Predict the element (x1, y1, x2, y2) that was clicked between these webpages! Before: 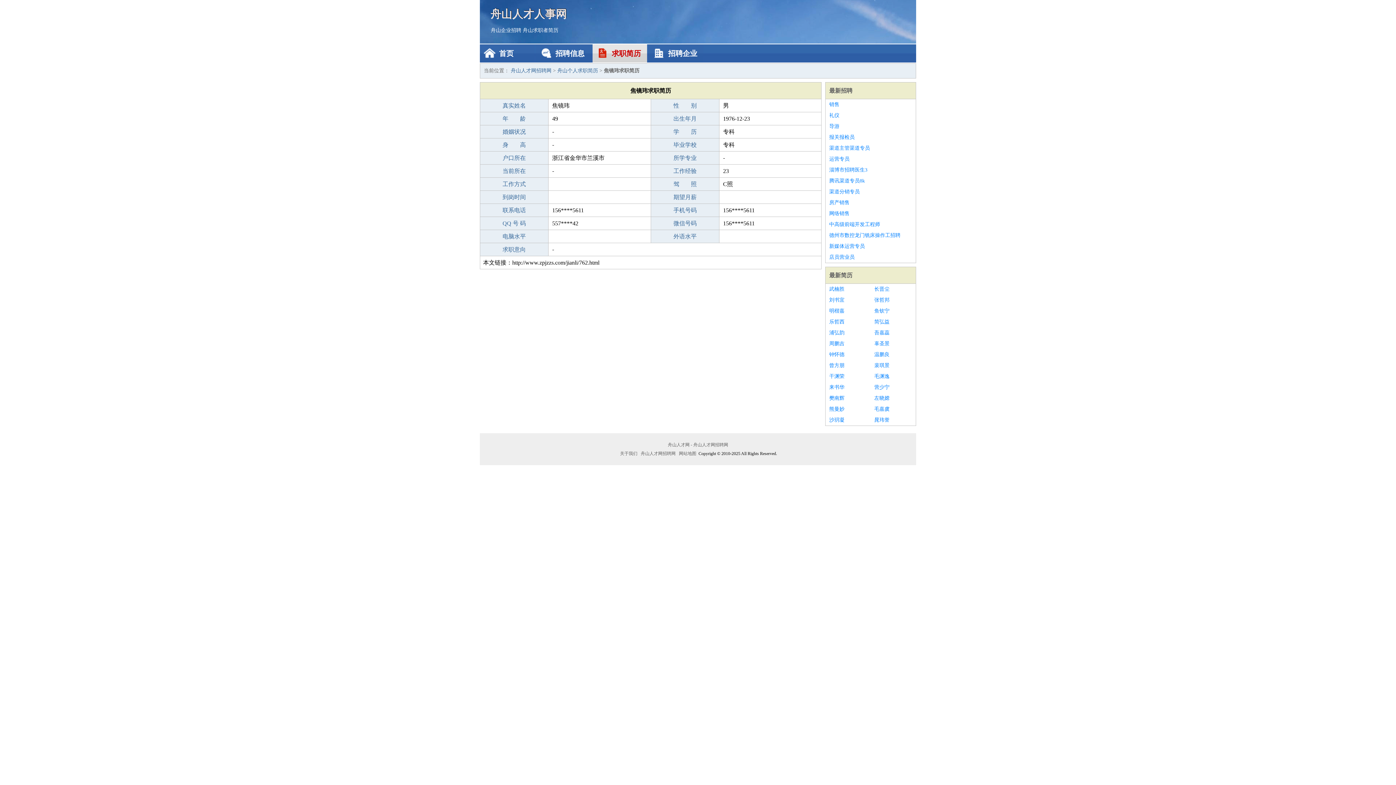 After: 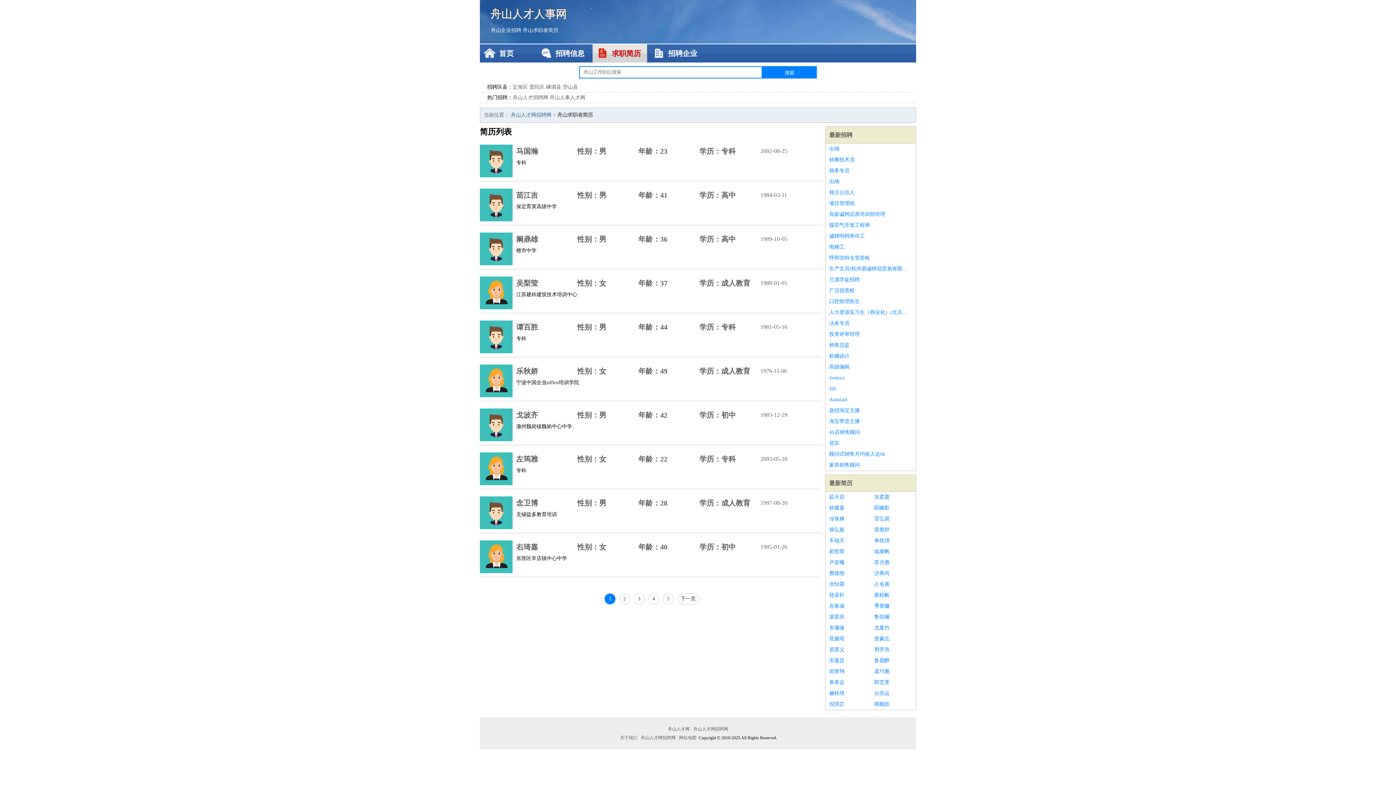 Action: label: 舟山求职者简历 bbox: (522, 27, 558, 33)